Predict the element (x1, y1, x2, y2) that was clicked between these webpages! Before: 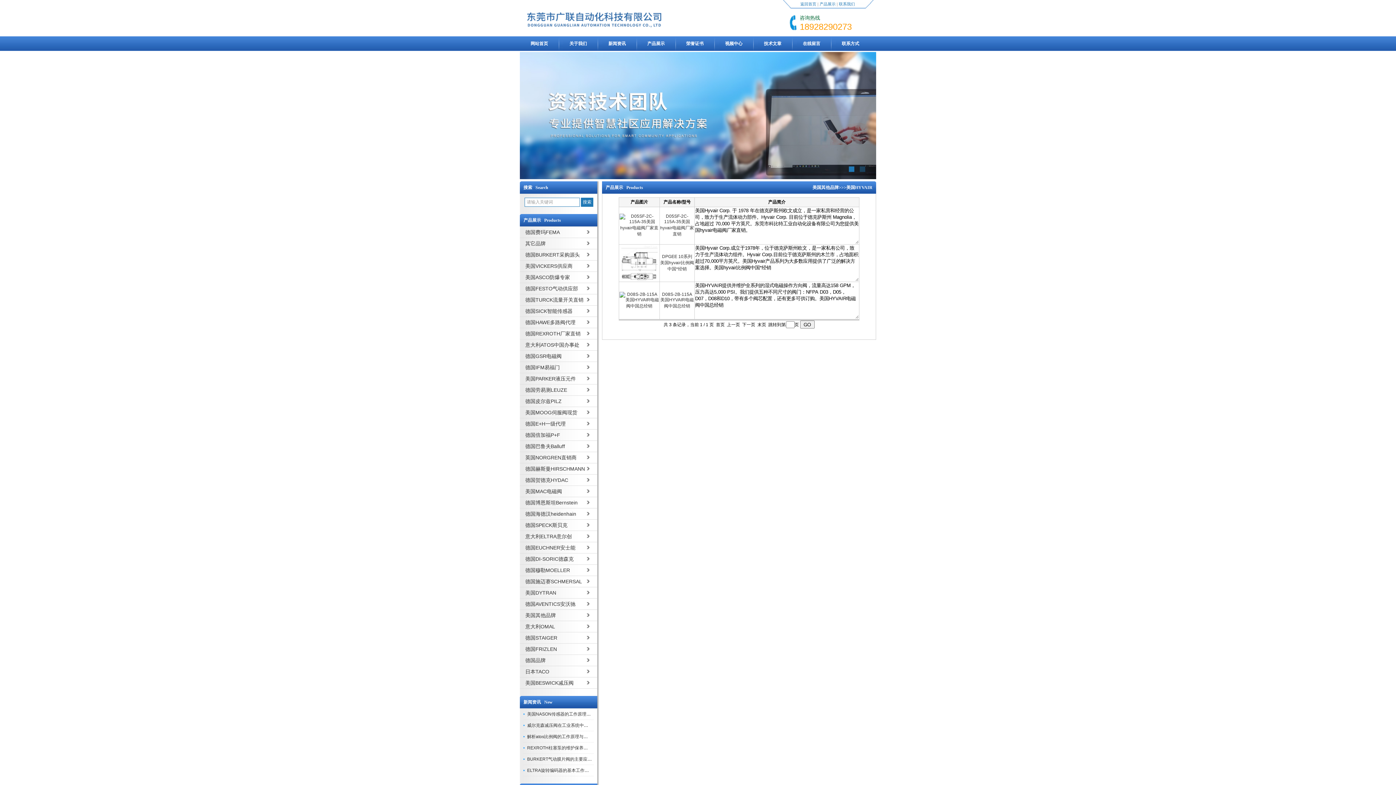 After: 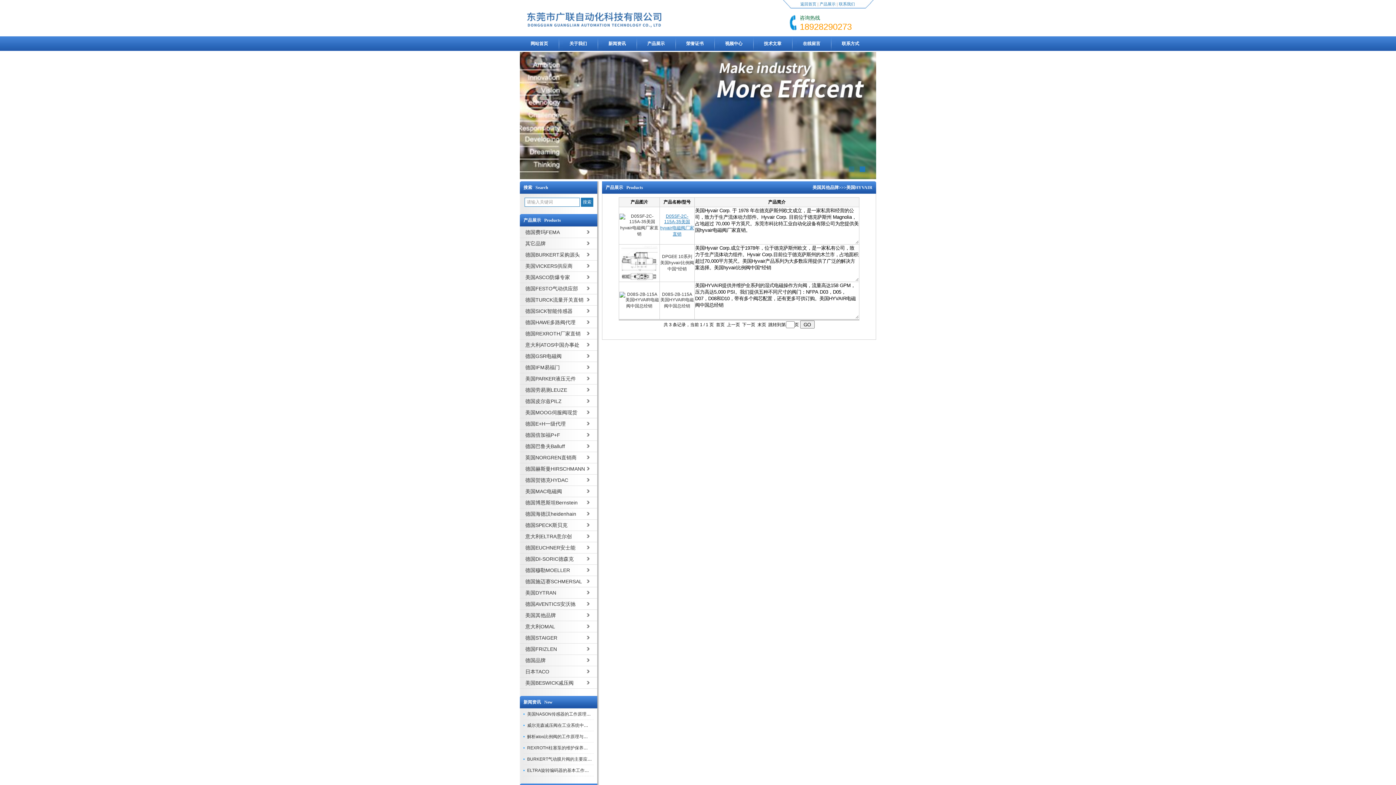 Action: label: D05SF-2C-115A-35美国hyvair电磁阀厂家直销 bbox: (660, 213, 694, 236)